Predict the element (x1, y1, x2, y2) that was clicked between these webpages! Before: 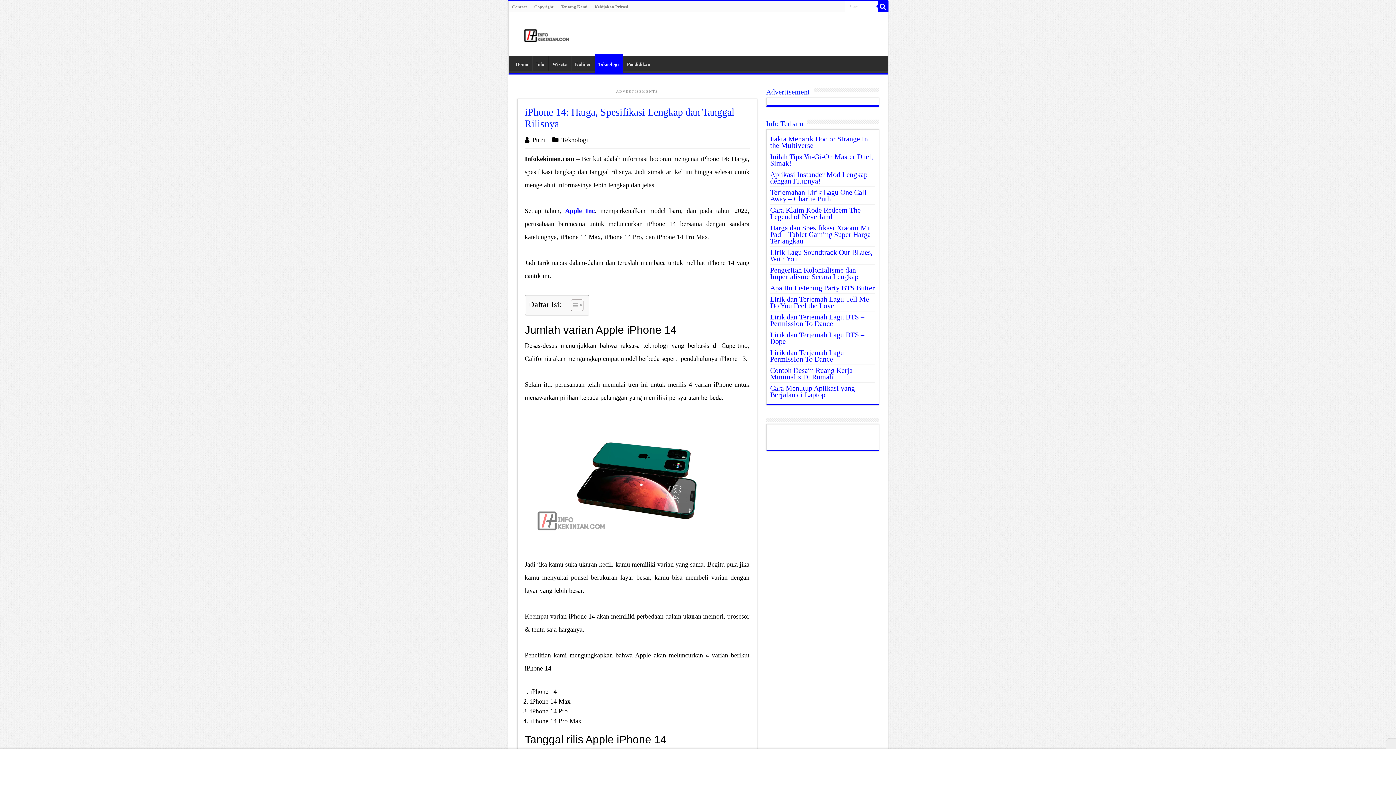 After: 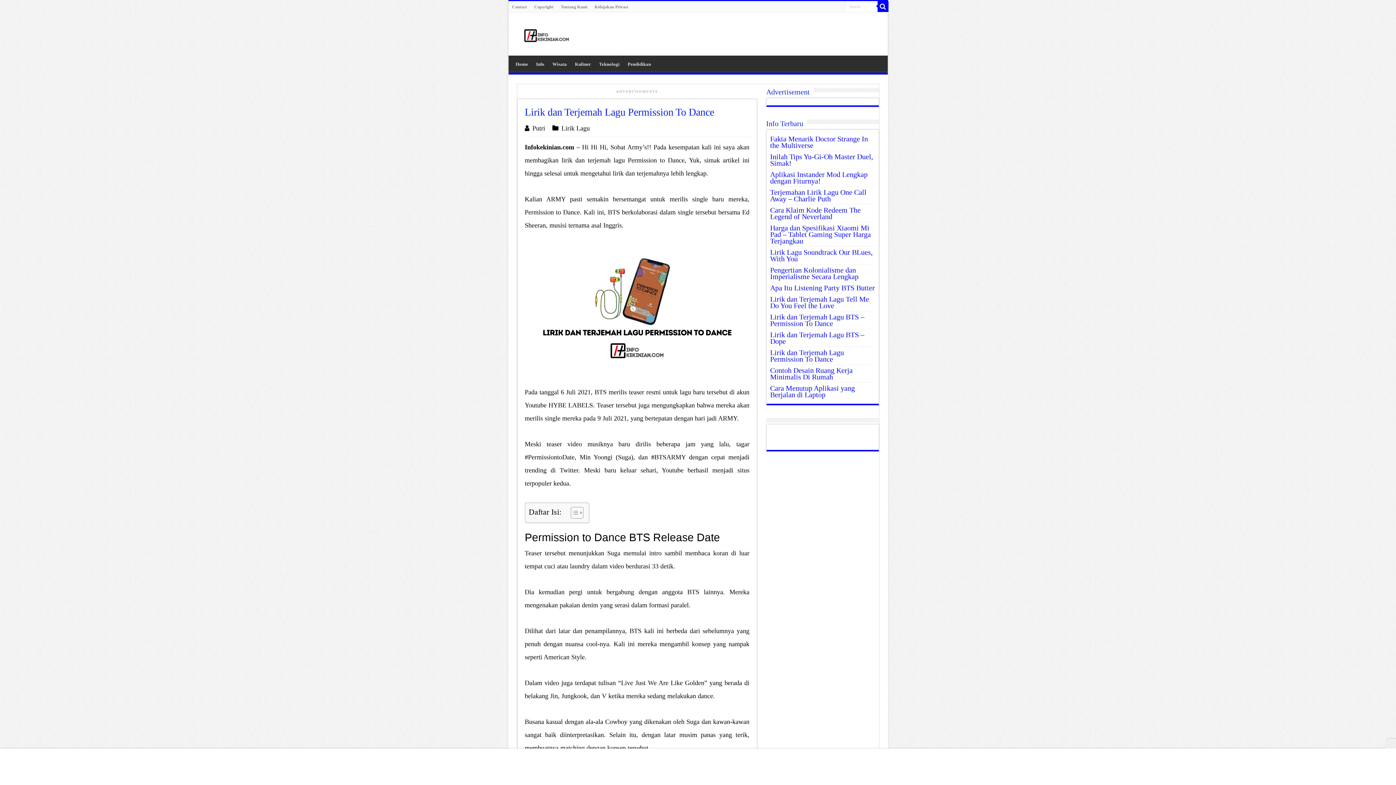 Action: bbox: (770, 348, 844, 363) label: Lirik dan Terjemah Lagu Permission To Dance